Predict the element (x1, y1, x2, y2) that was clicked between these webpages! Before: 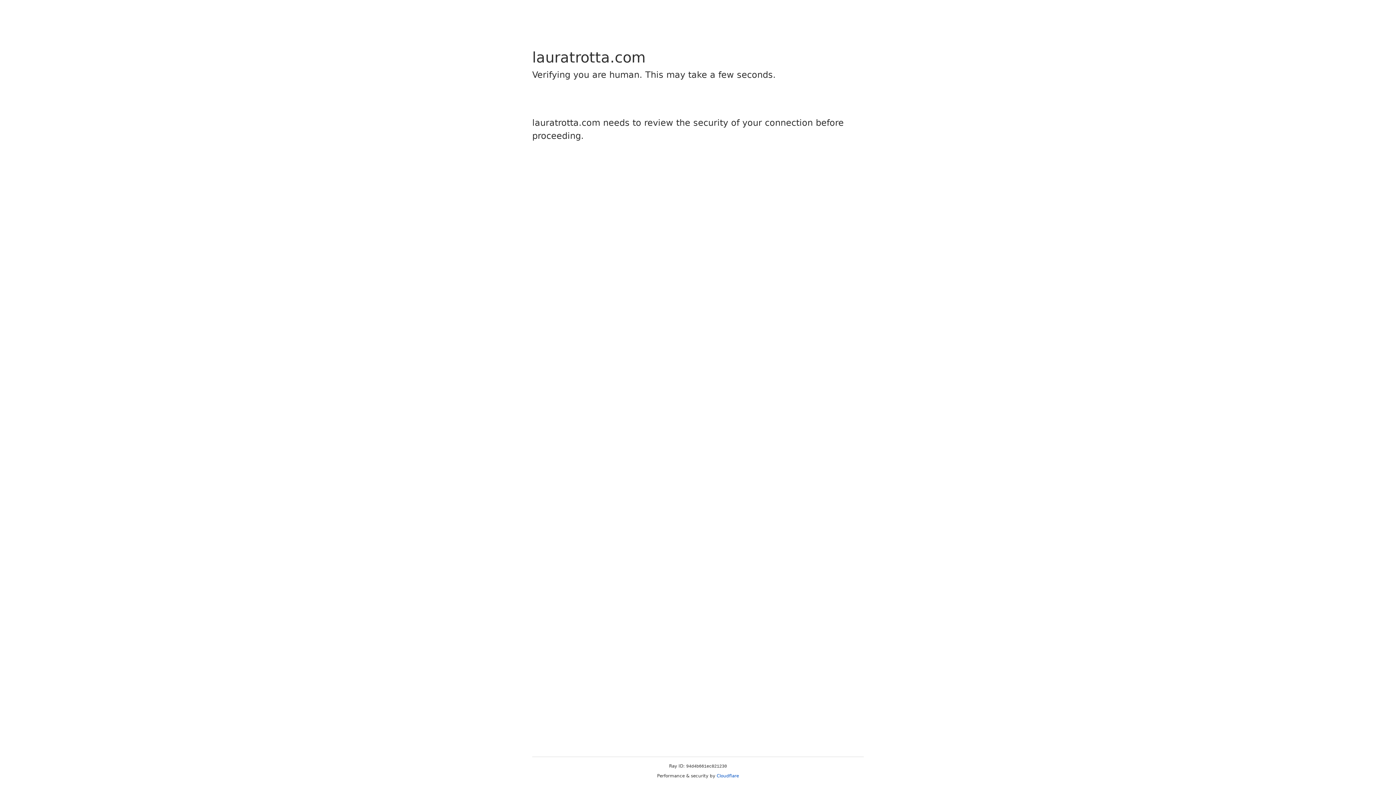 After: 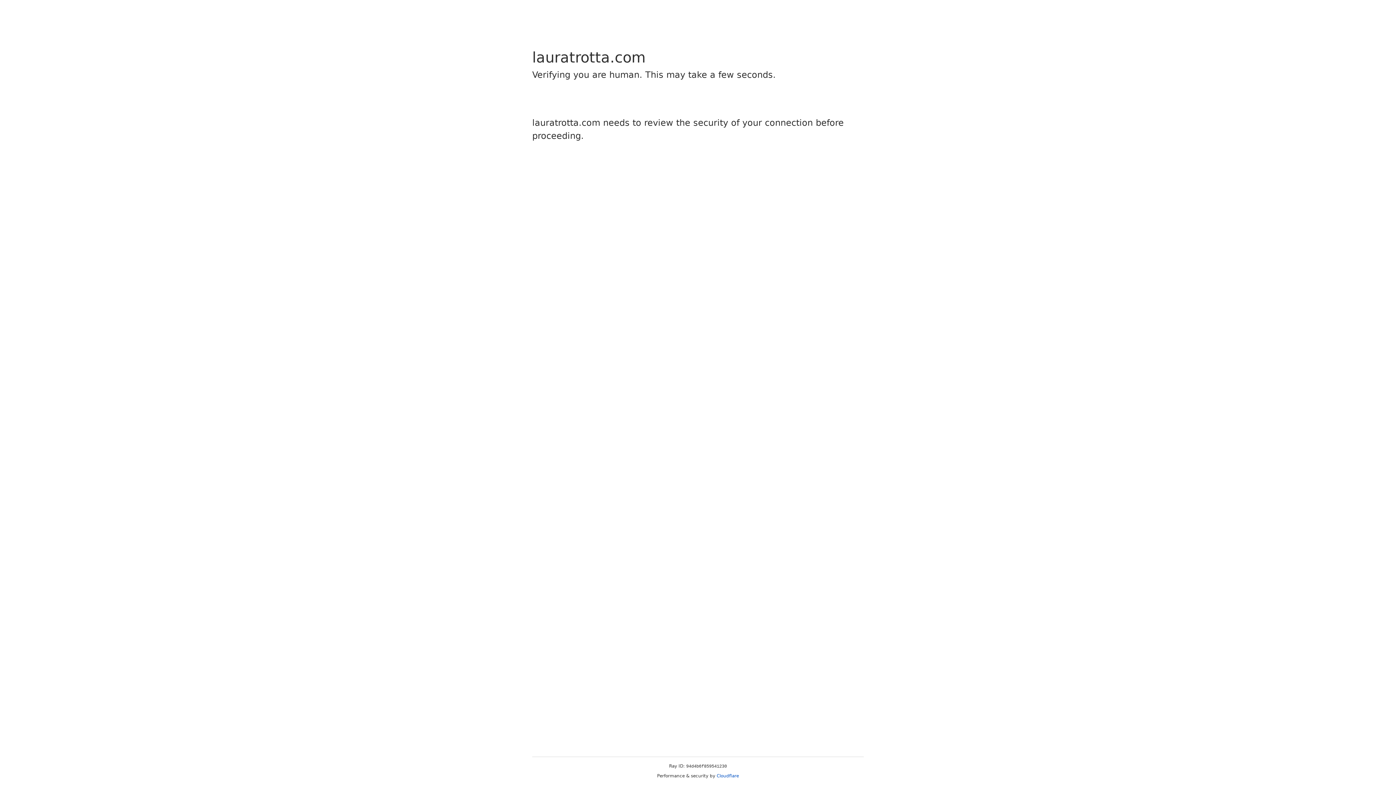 Action: label: Cloudflare bbox: (716, 773, 739, 778)